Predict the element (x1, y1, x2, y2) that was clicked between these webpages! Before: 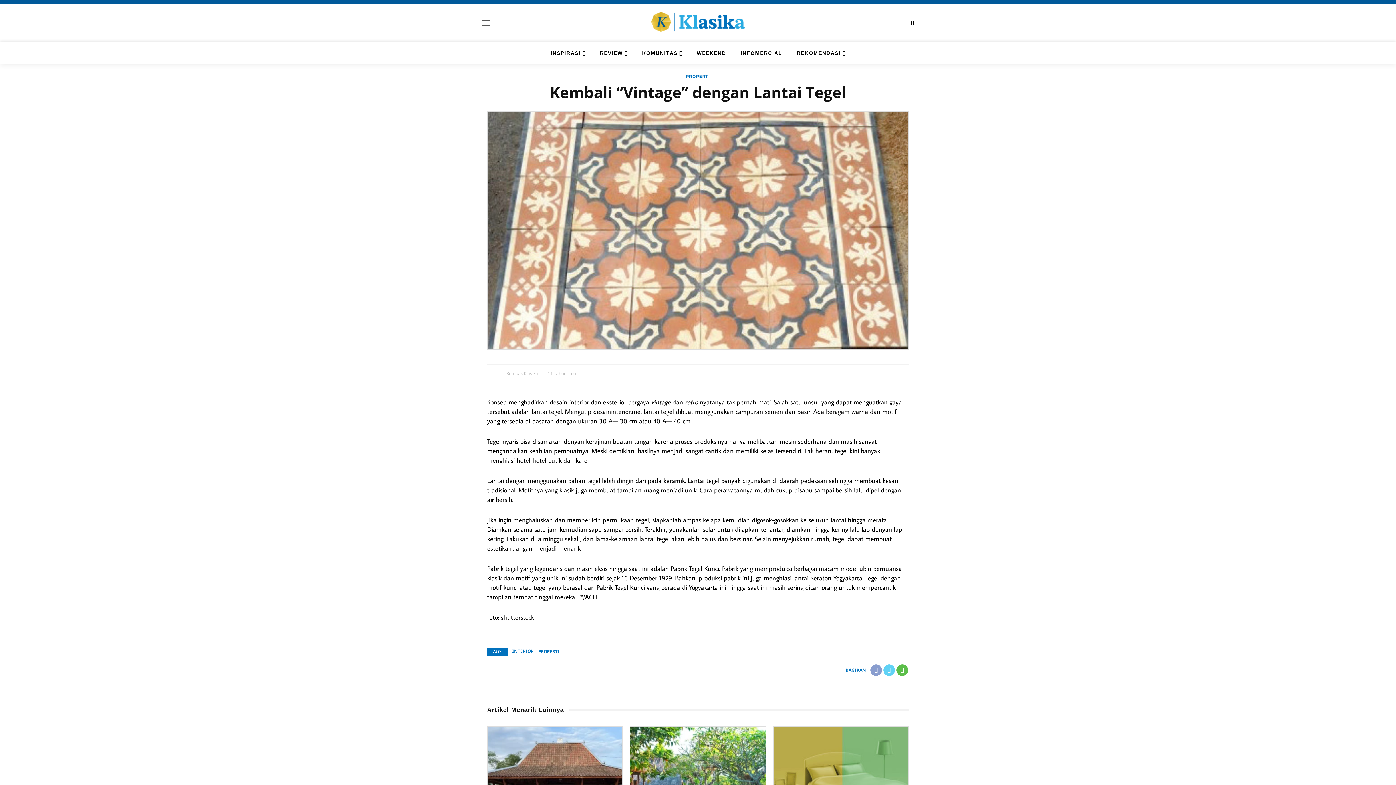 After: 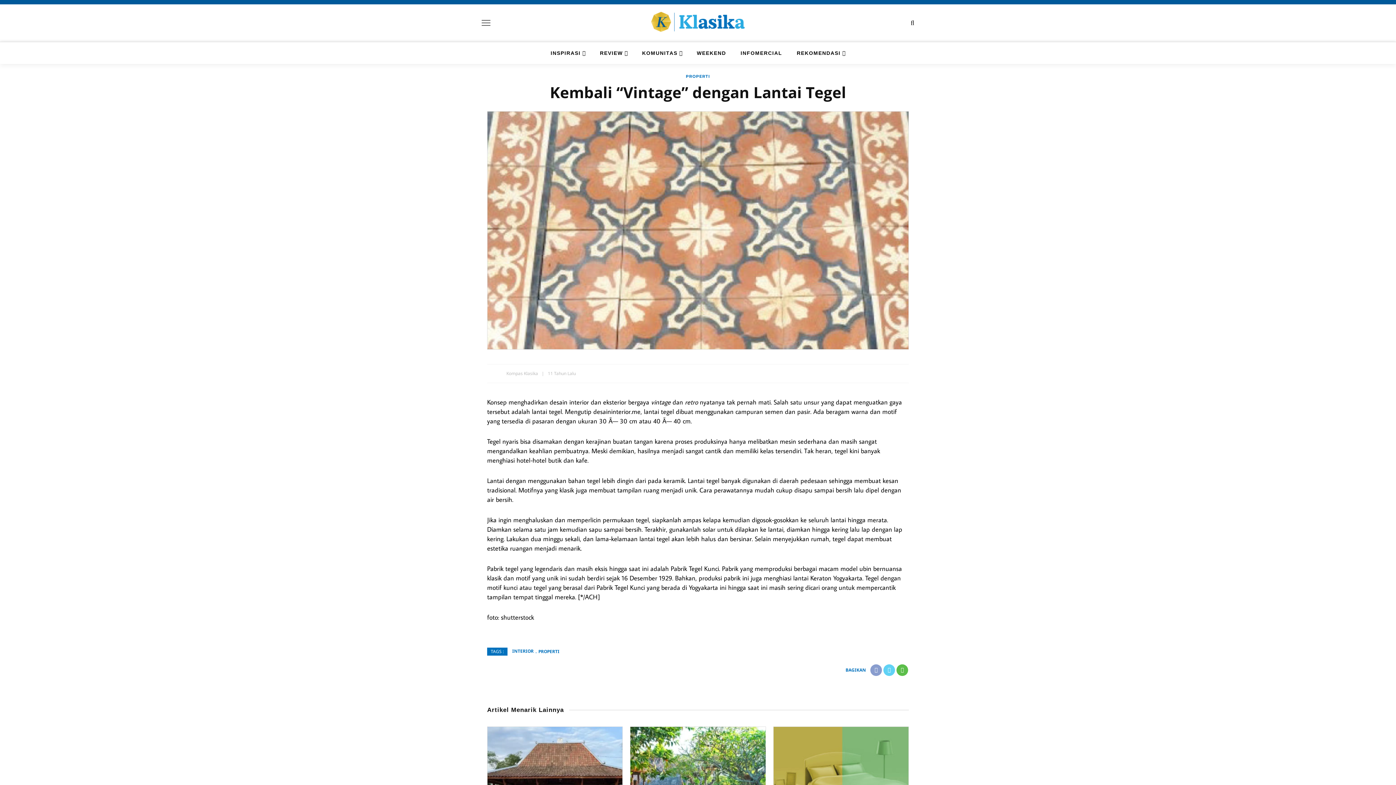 Action: bbox: (487, 225, 908, 233)